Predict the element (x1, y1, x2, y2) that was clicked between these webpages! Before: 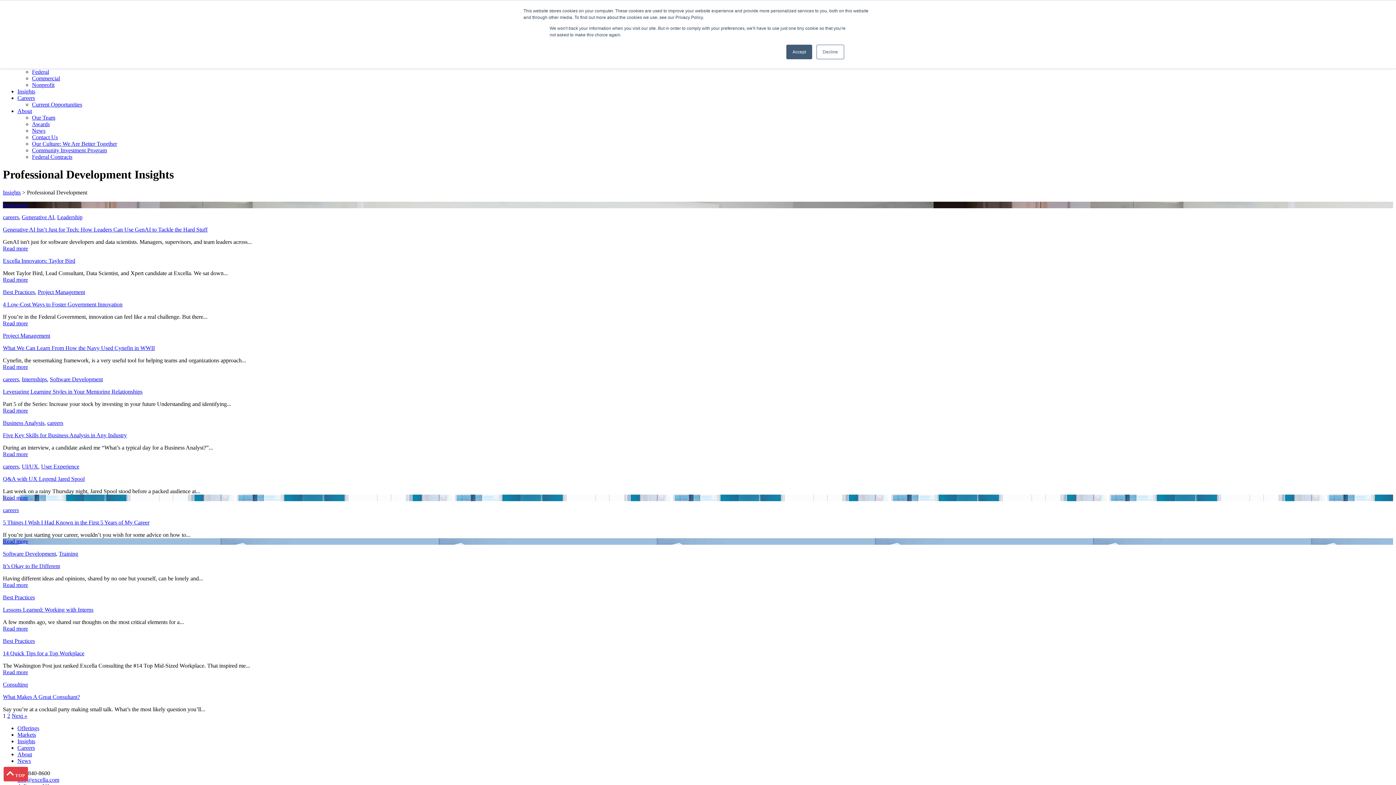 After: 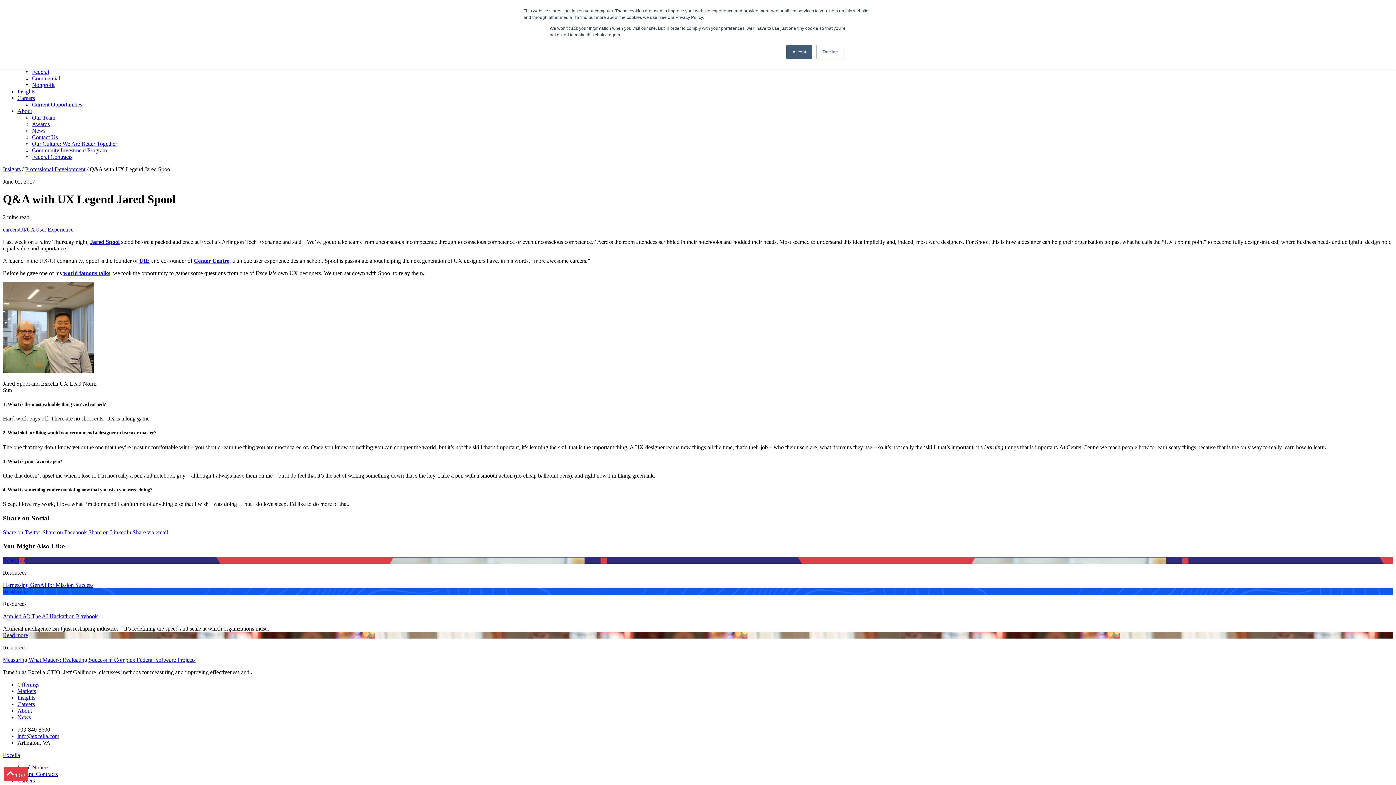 Action: label: Q&A with UX Legend Jared Spool bbox: (2, 475, 84, 482)